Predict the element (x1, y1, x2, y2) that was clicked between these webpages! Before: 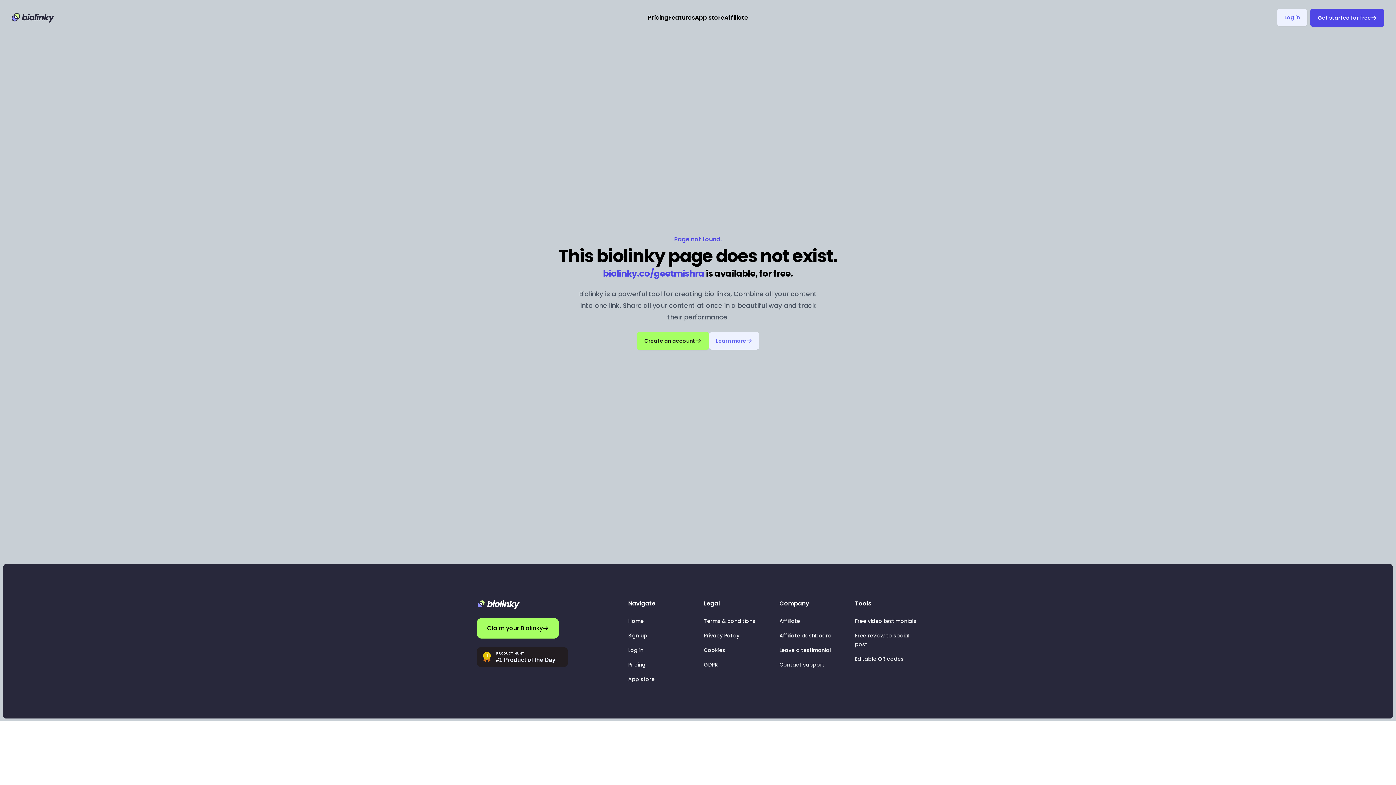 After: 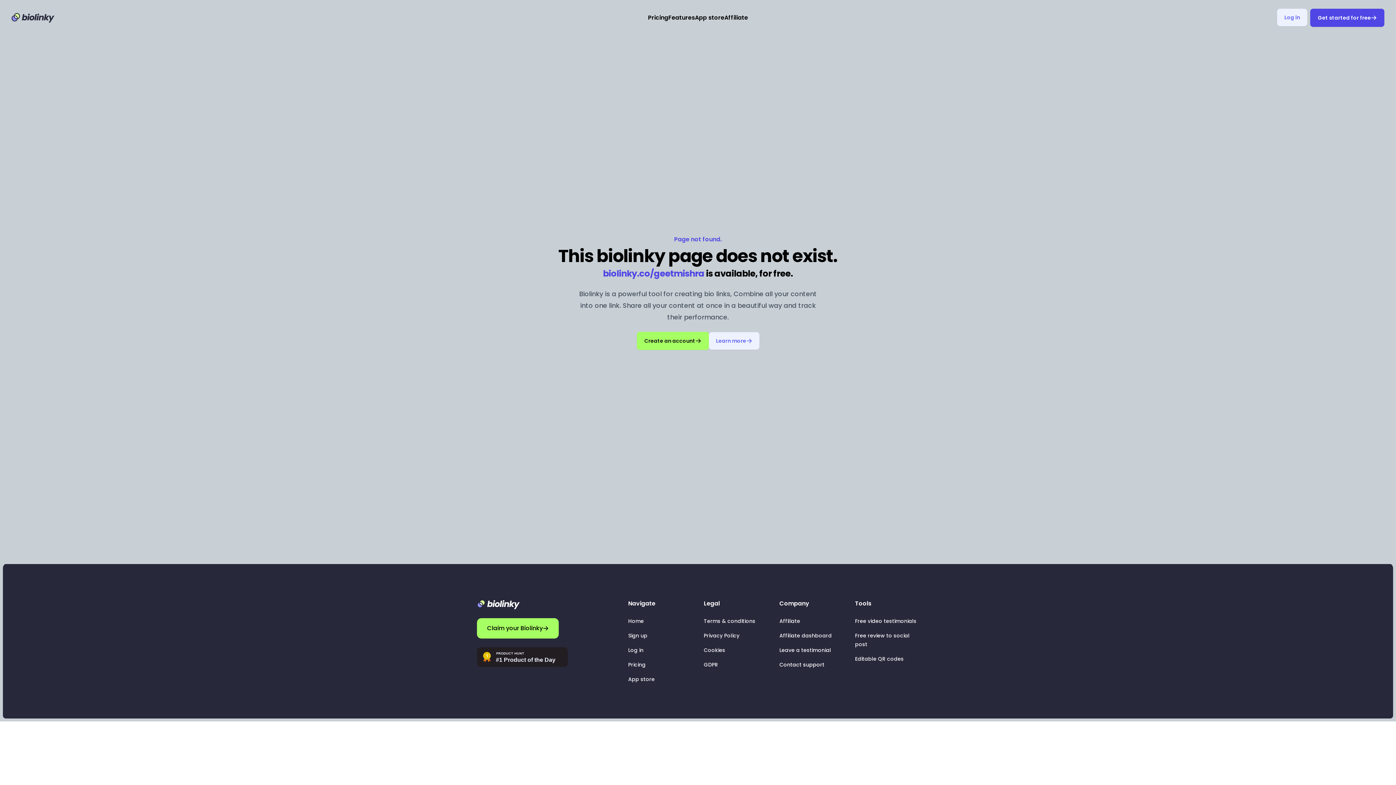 Action: label: Contact support bbox: (779, 661, 824, 668)